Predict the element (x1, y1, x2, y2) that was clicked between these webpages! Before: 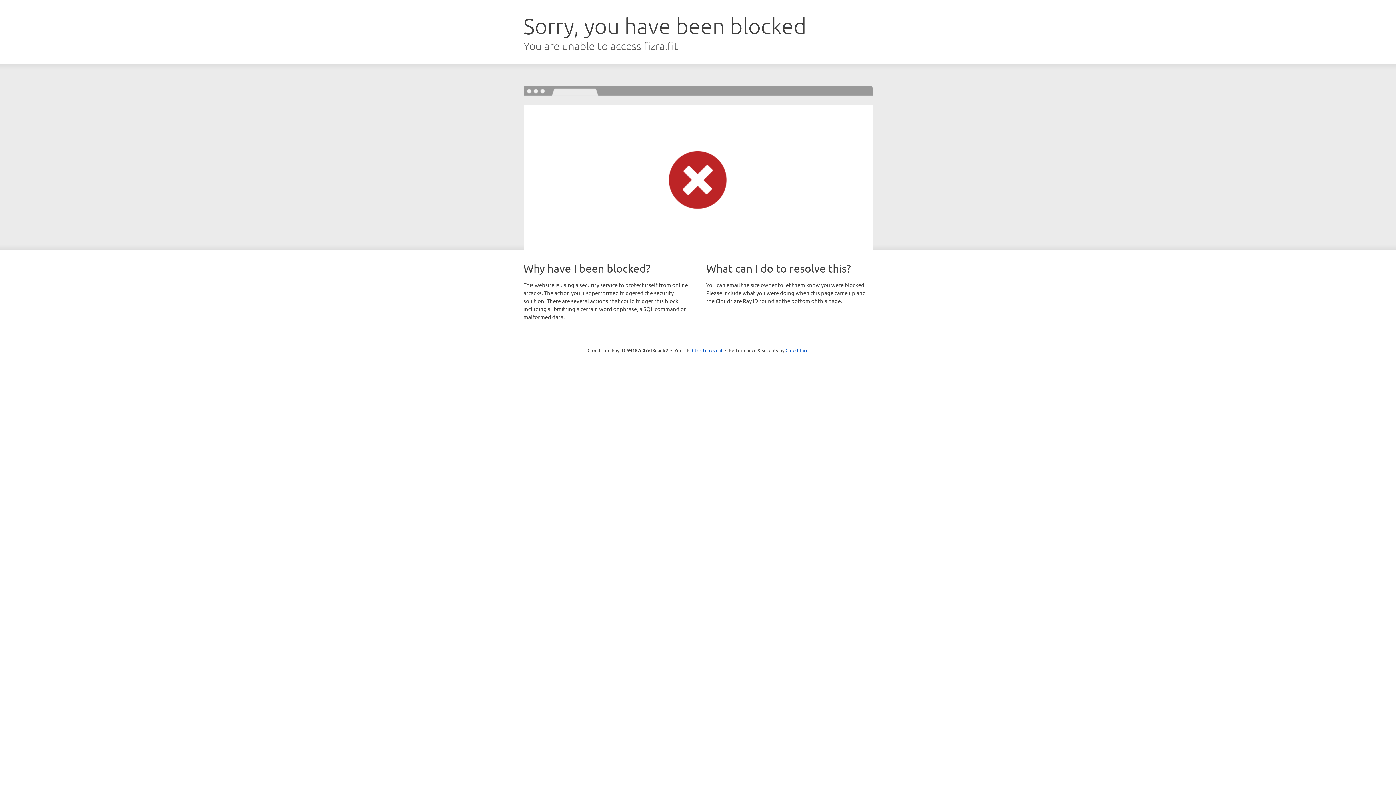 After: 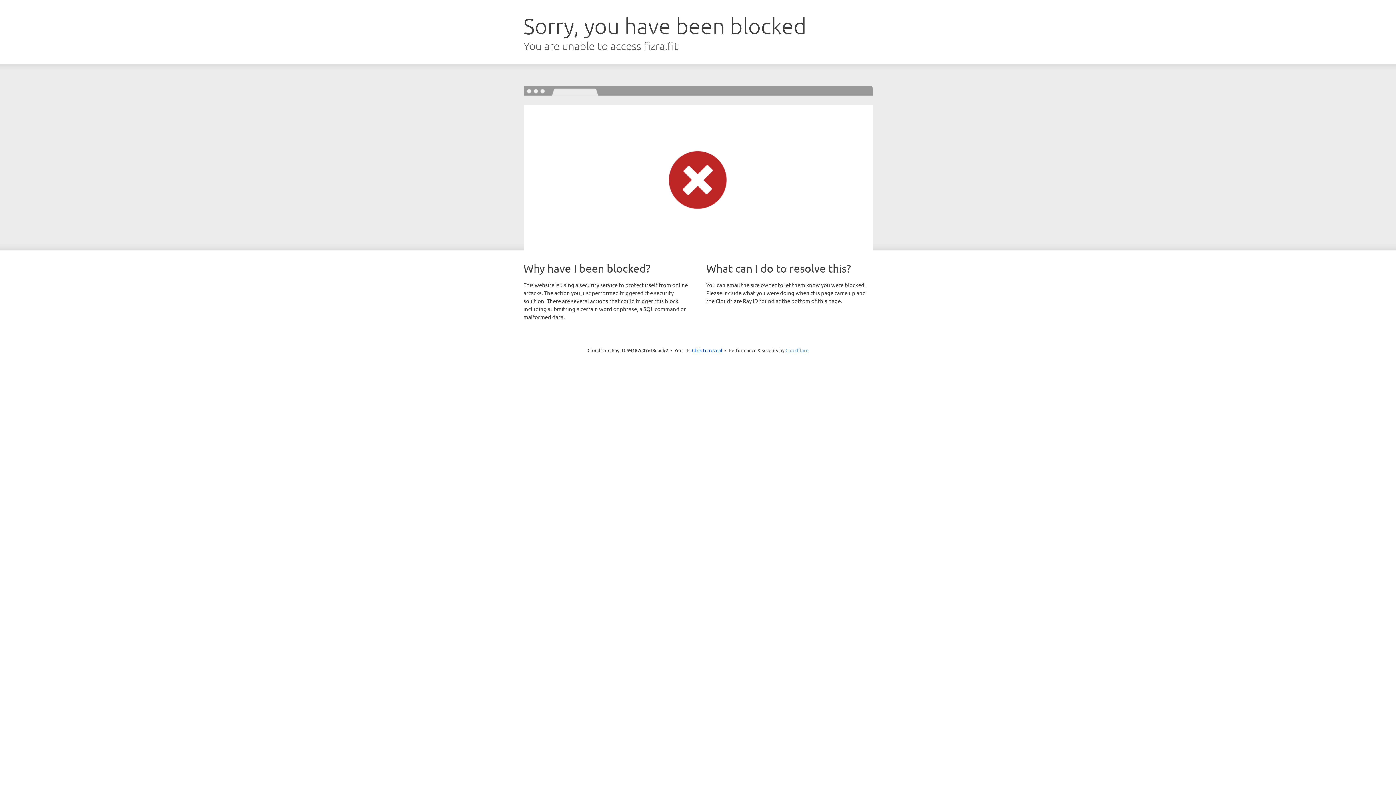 Action: bbox: (785, 347, 808, 353) label: Cloudflare